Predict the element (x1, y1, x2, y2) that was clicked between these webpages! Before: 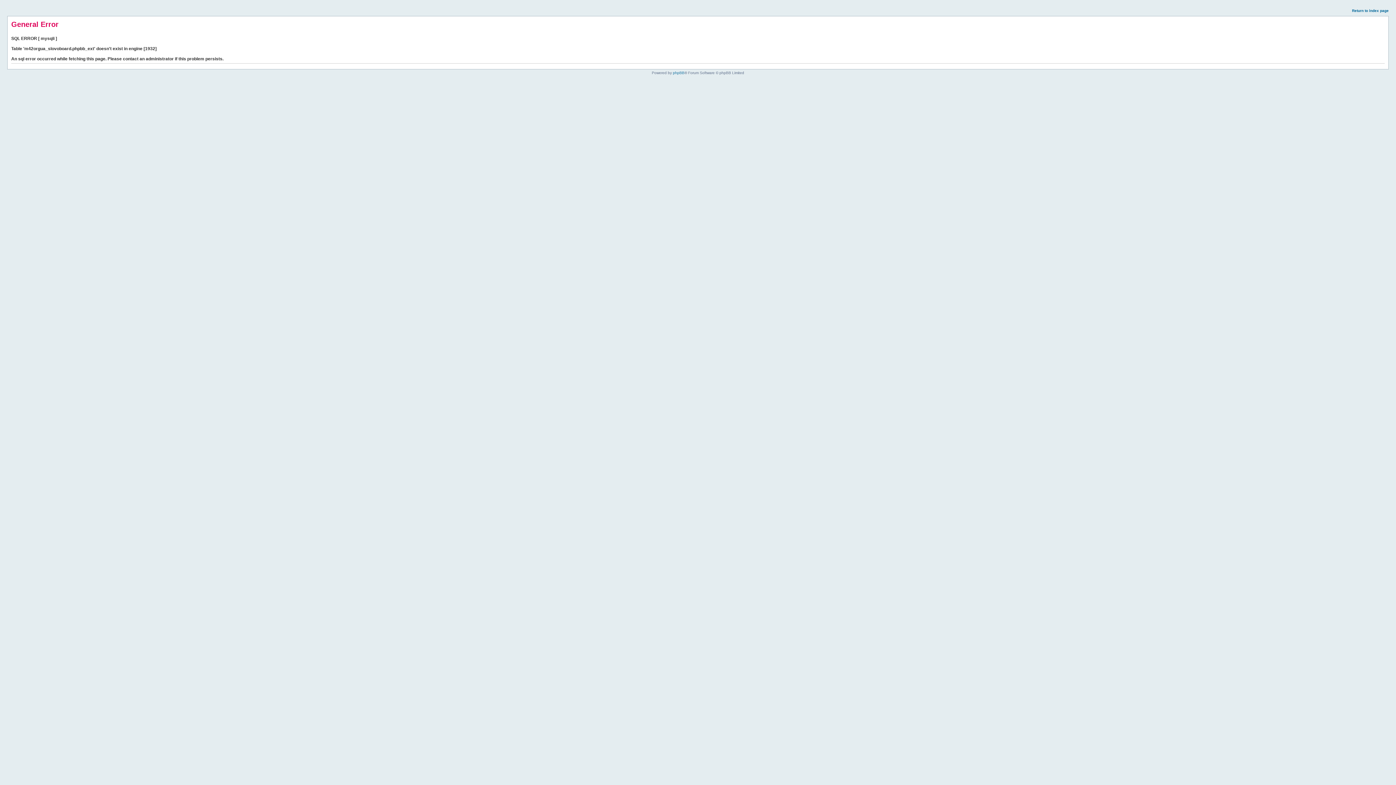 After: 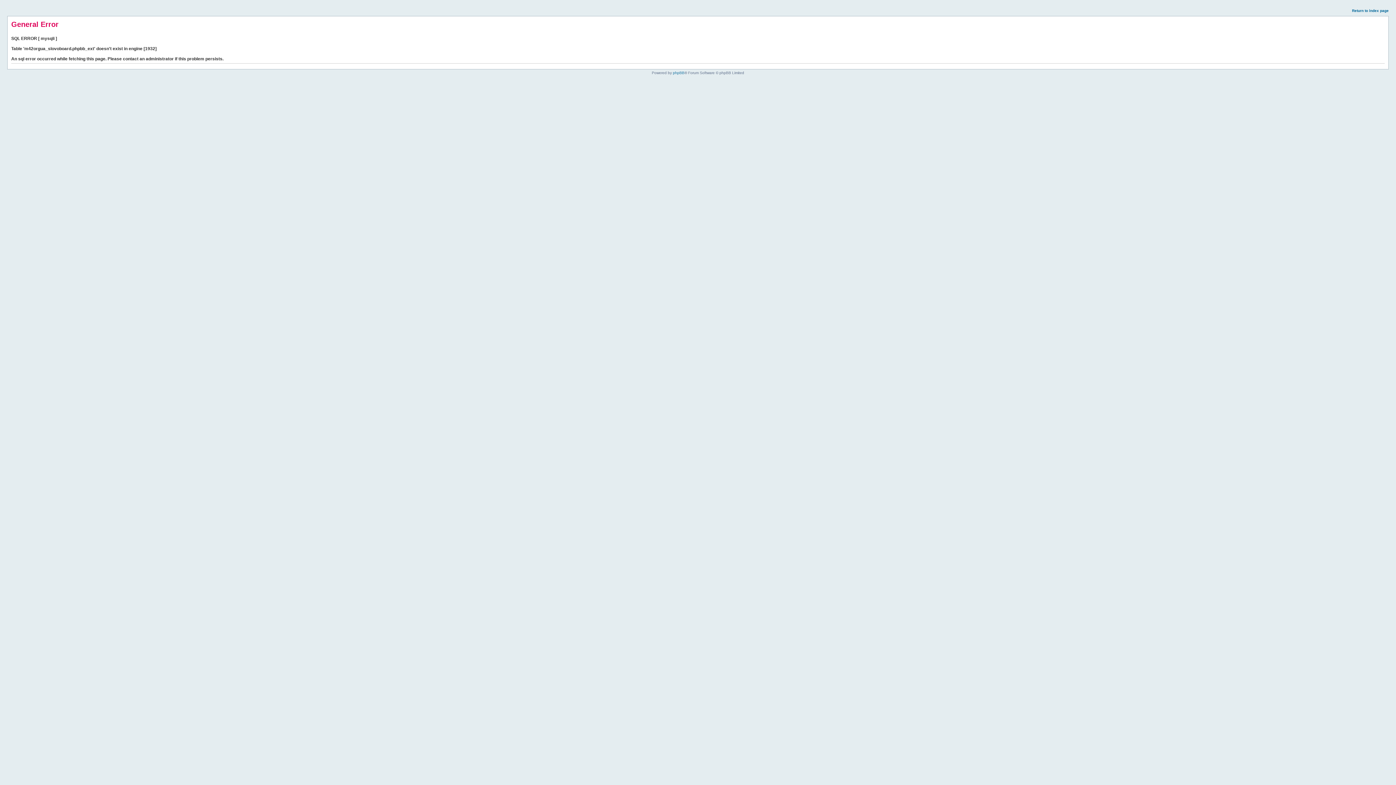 Action: bbox: (1352, 8, 1389, 12) label: Return to index page